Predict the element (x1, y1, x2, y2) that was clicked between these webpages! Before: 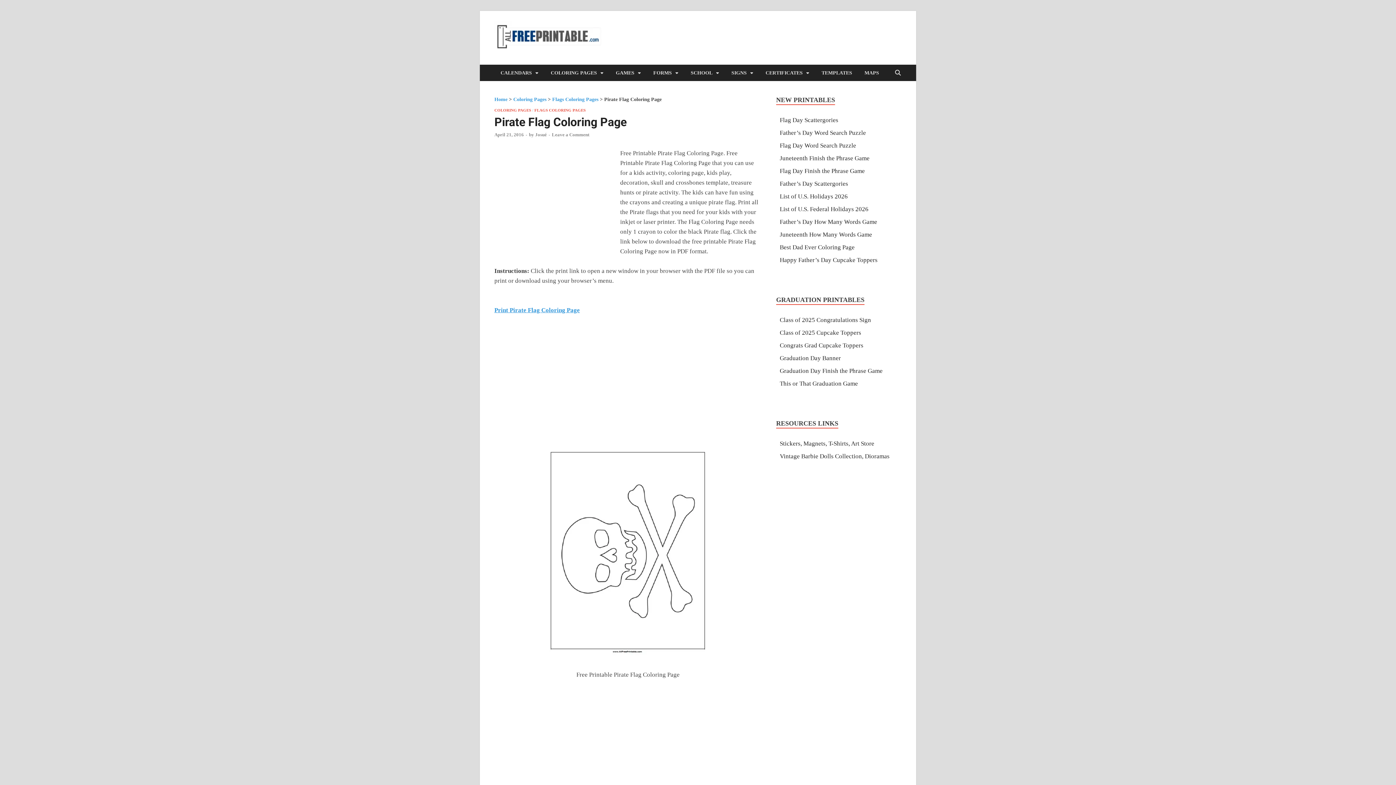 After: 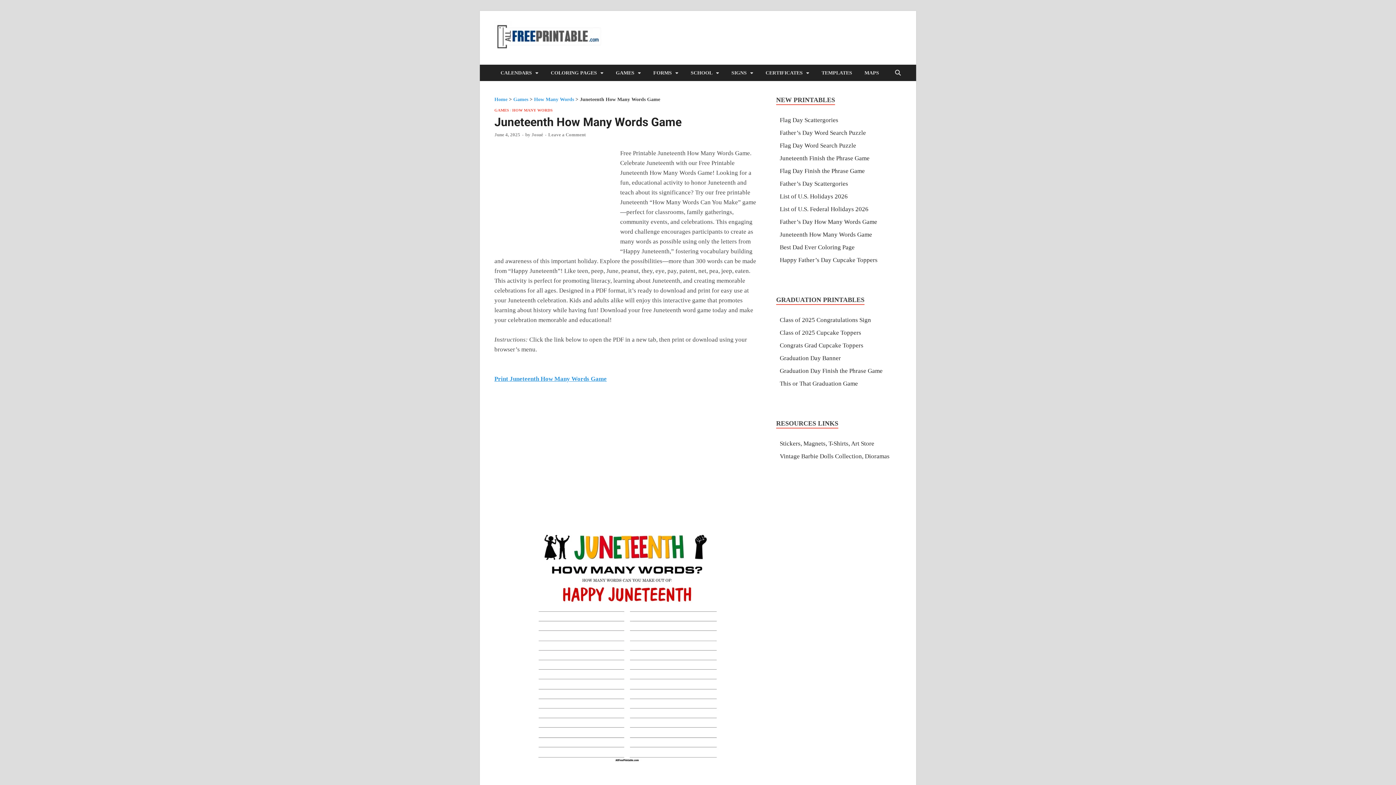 Action: bbox: (780, 231, 872, 238) label: Juneteenth How Many Words Game